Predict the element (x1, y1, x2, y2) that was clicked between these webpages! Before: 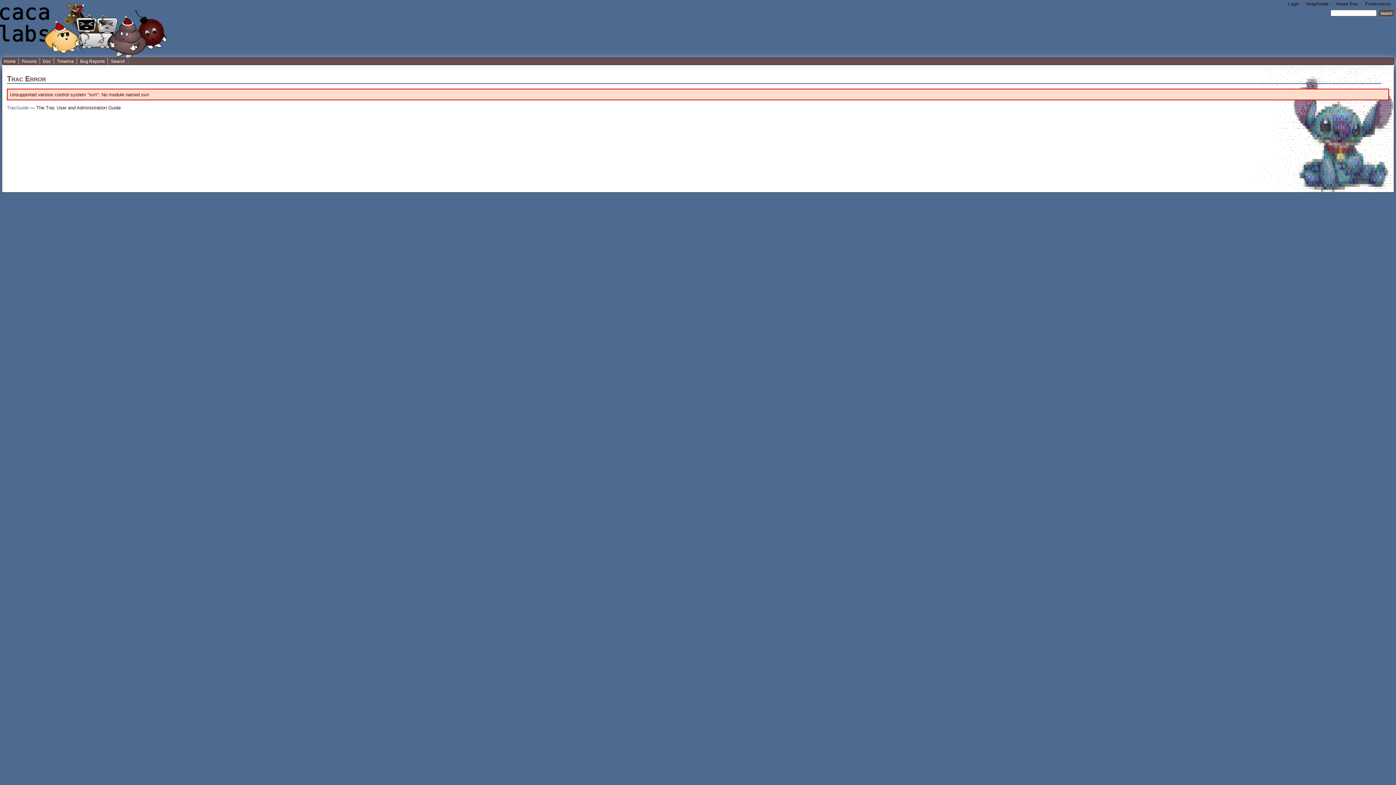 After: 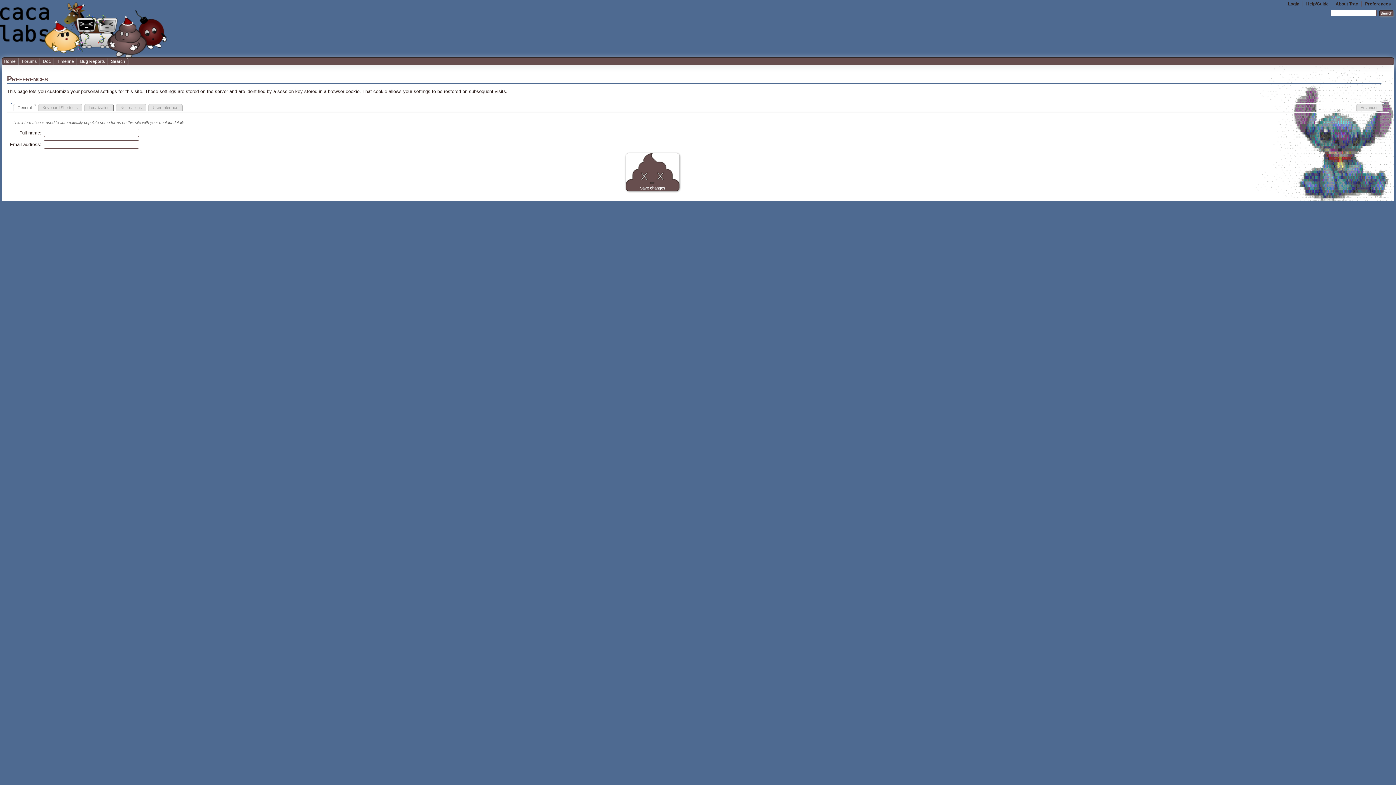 Action: label: Preferences bbox: (1365, 1, 1391, 6)